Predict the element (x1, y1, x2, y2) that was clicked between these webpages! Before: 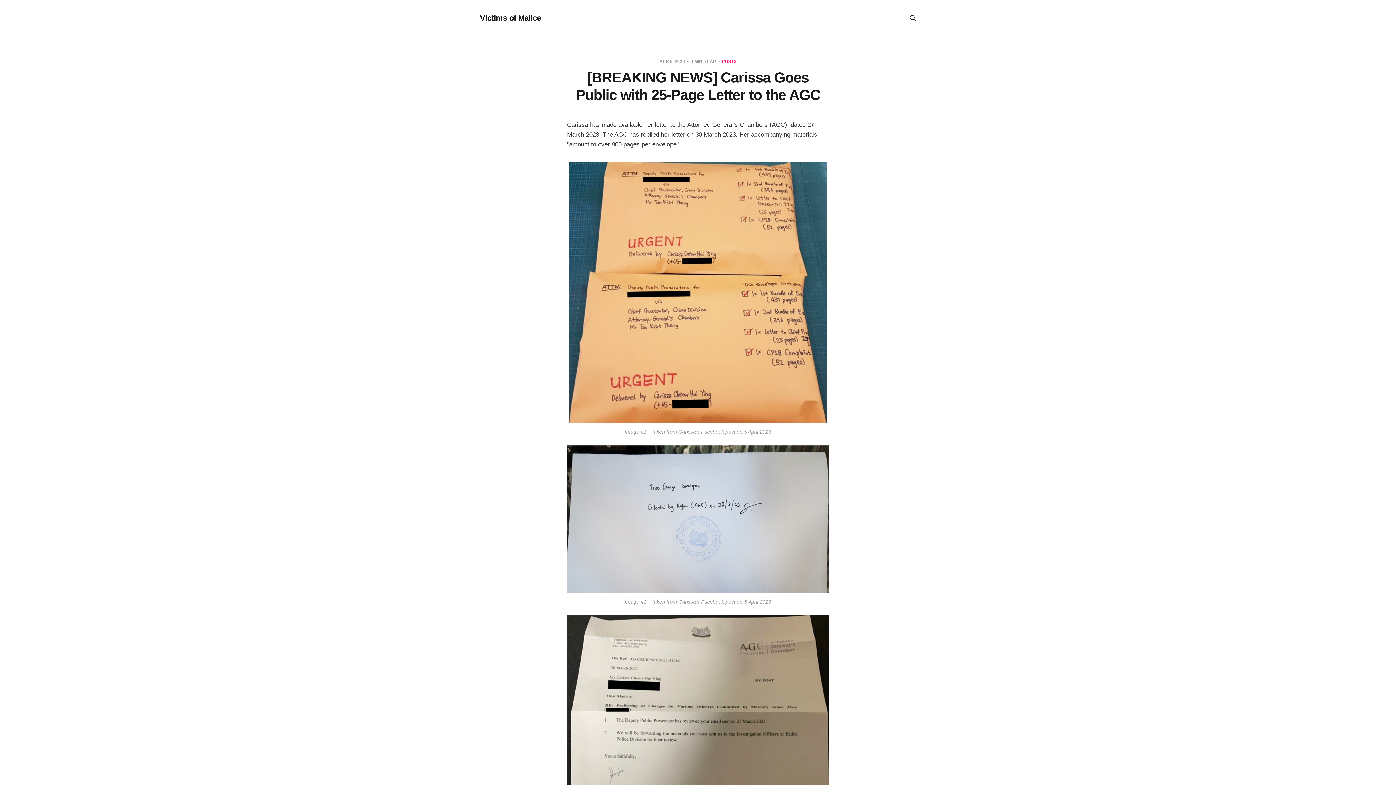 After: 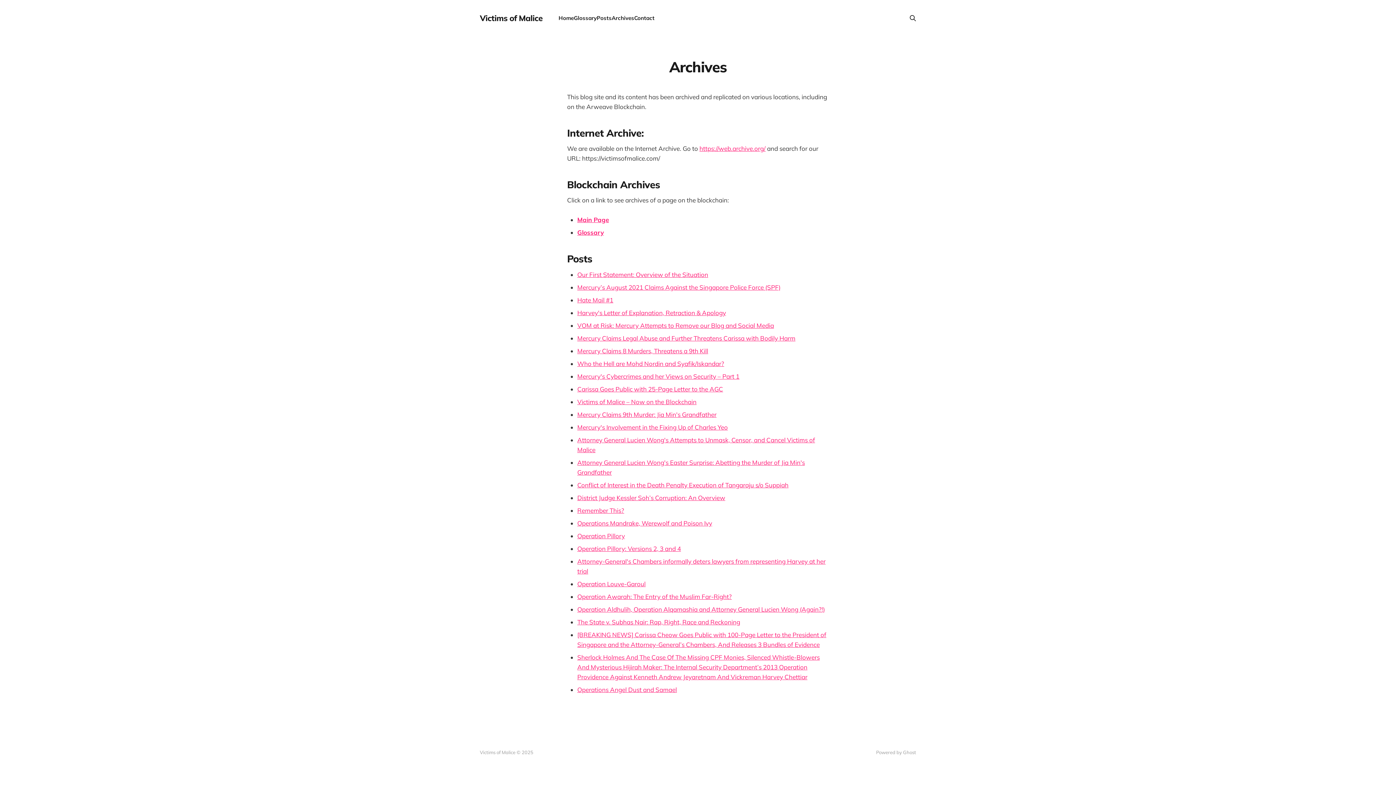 Action: label: Archives bbox: (609, 14, 632, 21)